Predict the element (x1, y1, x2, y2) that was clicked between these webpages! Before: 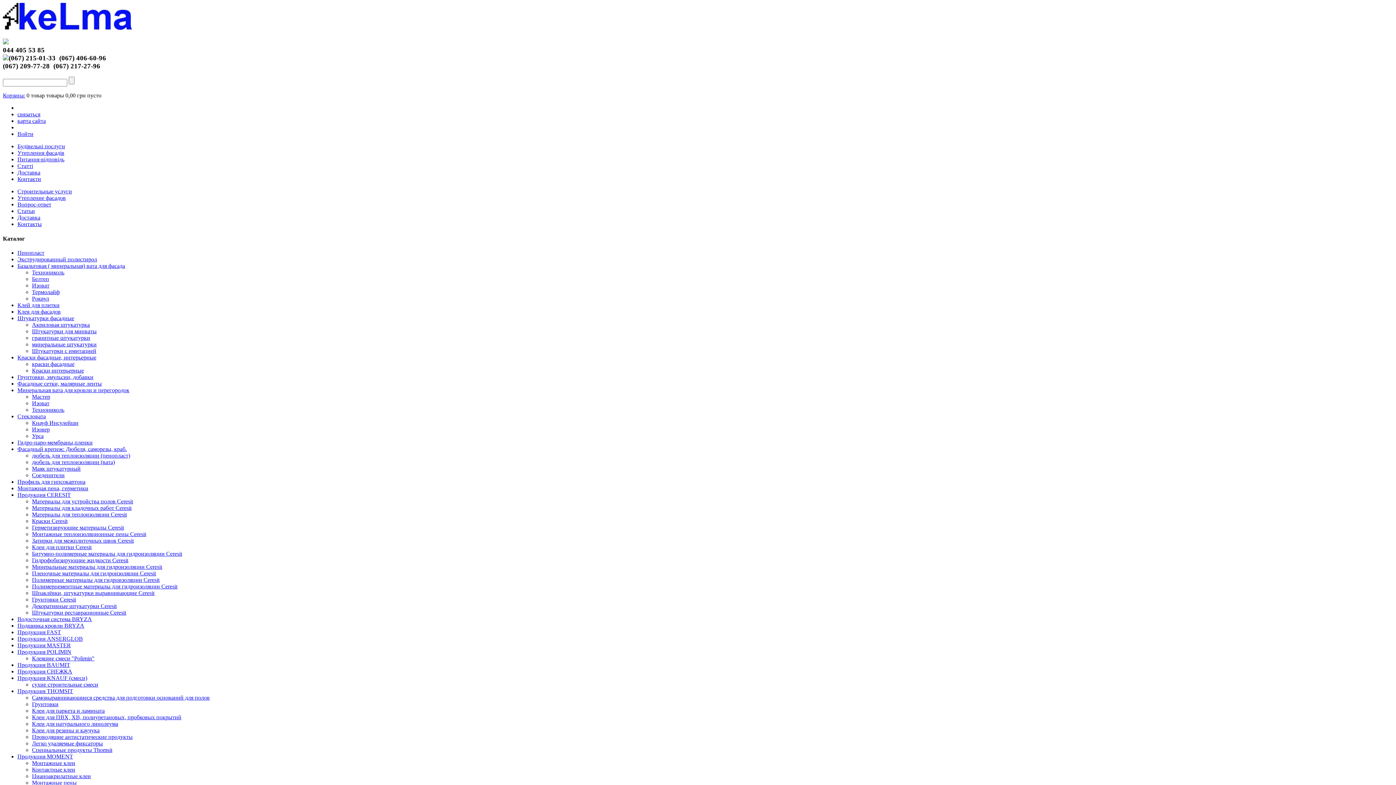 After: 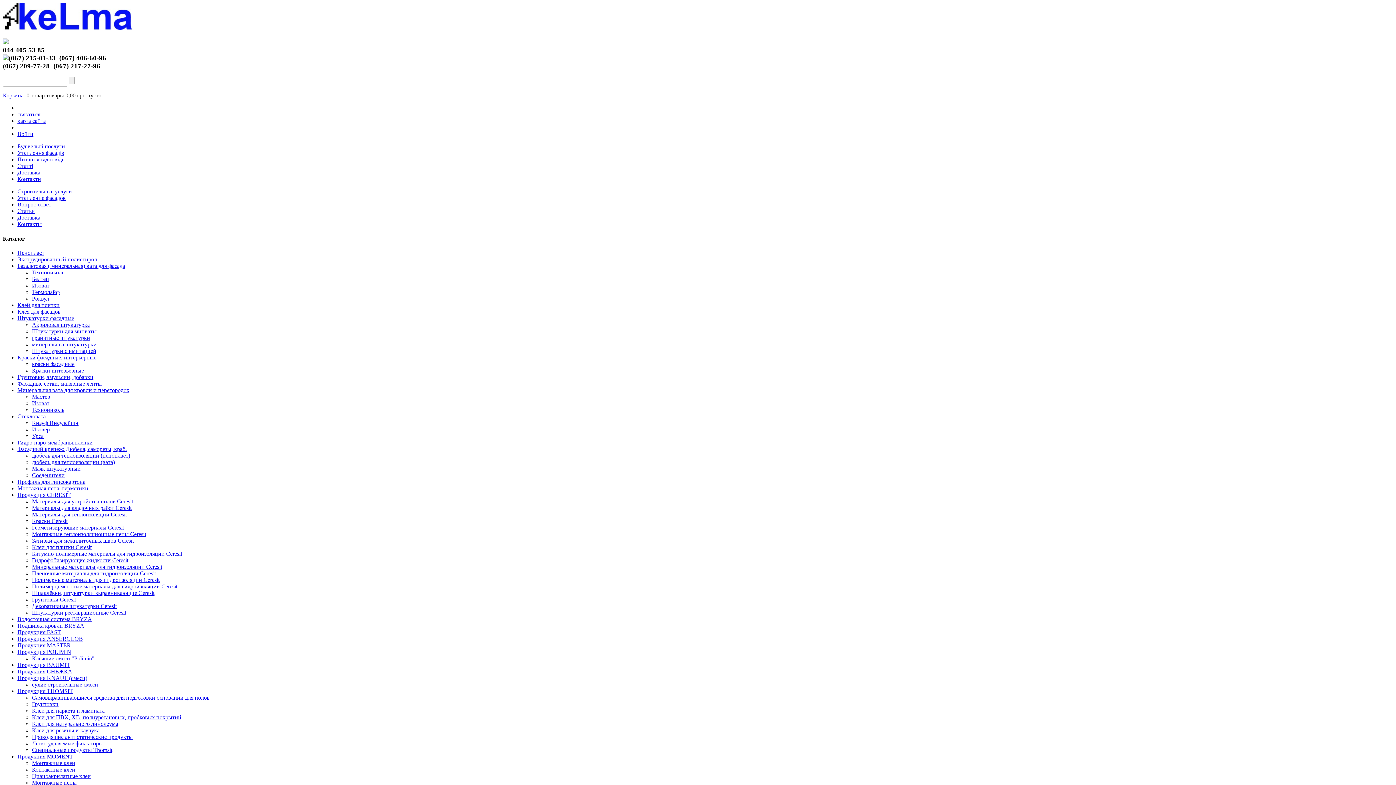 Action: bbox: (32, 609, 126, 615) label: Штукатурки реставрационные Ceresit